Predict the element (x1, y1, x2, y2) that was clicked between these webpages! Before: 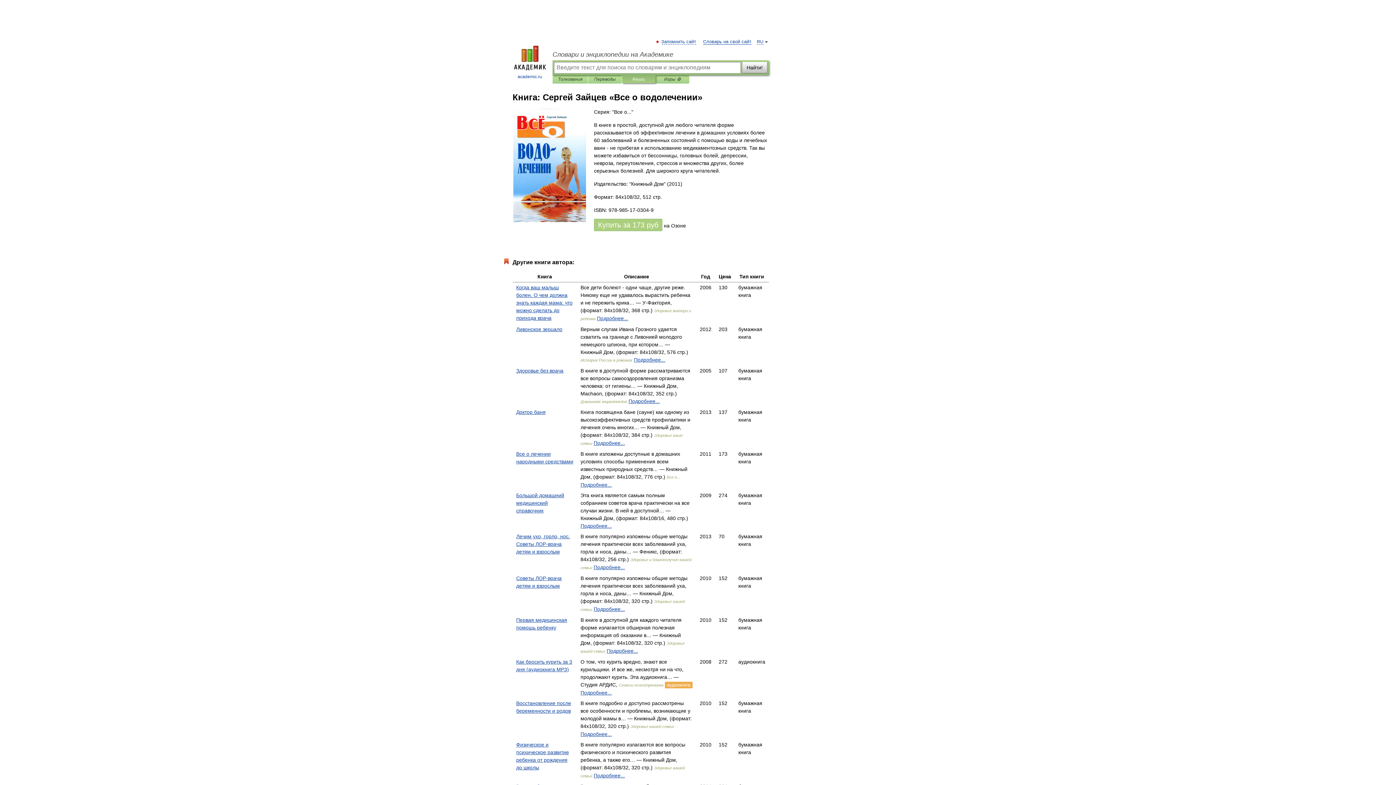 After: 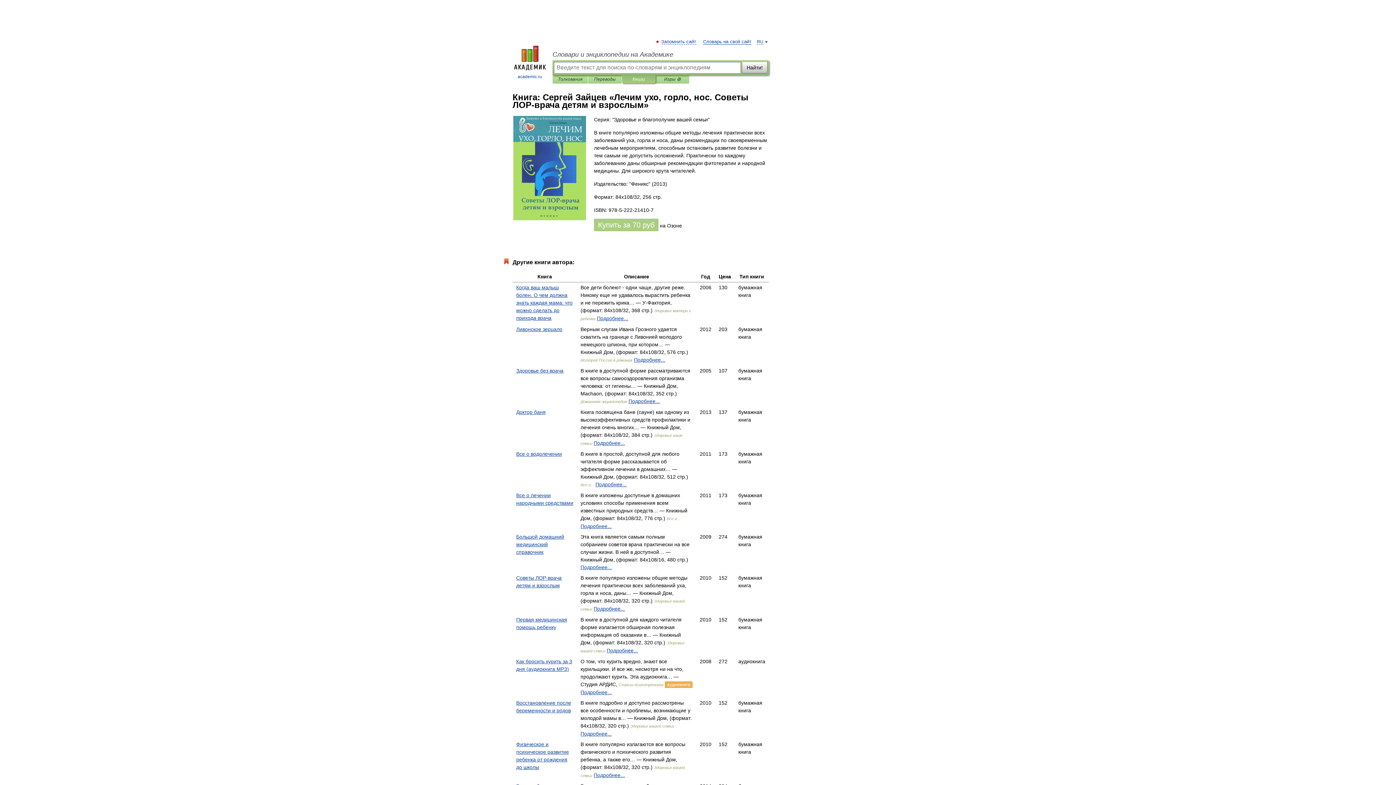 Action: bbox: (516, 533, 570, 554) label: Лечим ухо, горло, нос. Советы ЛОР-врача детям и взрослым